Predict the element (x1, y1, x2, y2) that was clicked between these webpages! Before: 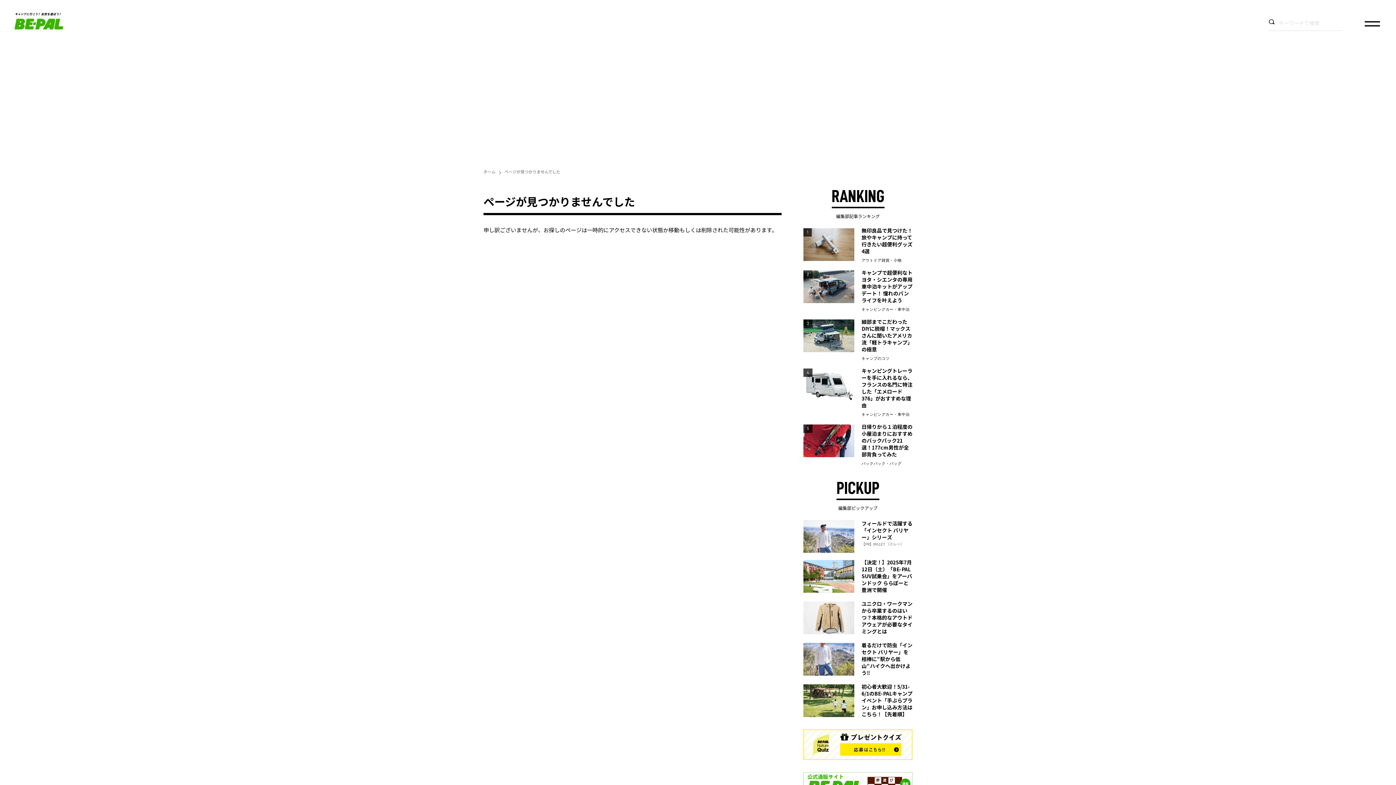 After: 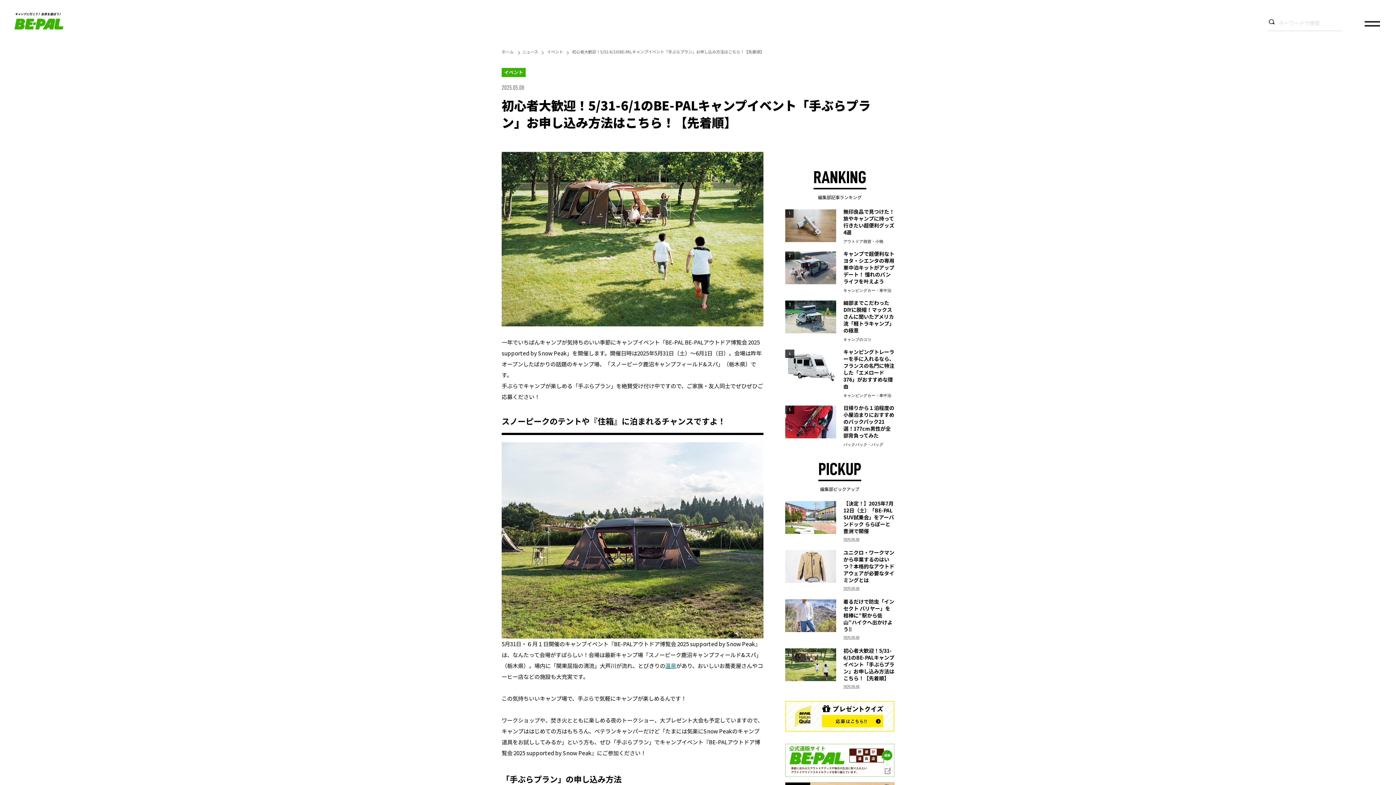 Action: label: 初心者大歓迎！5/31-6/1のBE-PALキャンプイベント「手ぶらプラン」お申し込み方法はこちら！【先着順】 bbox: (803, 684, 912, 718)